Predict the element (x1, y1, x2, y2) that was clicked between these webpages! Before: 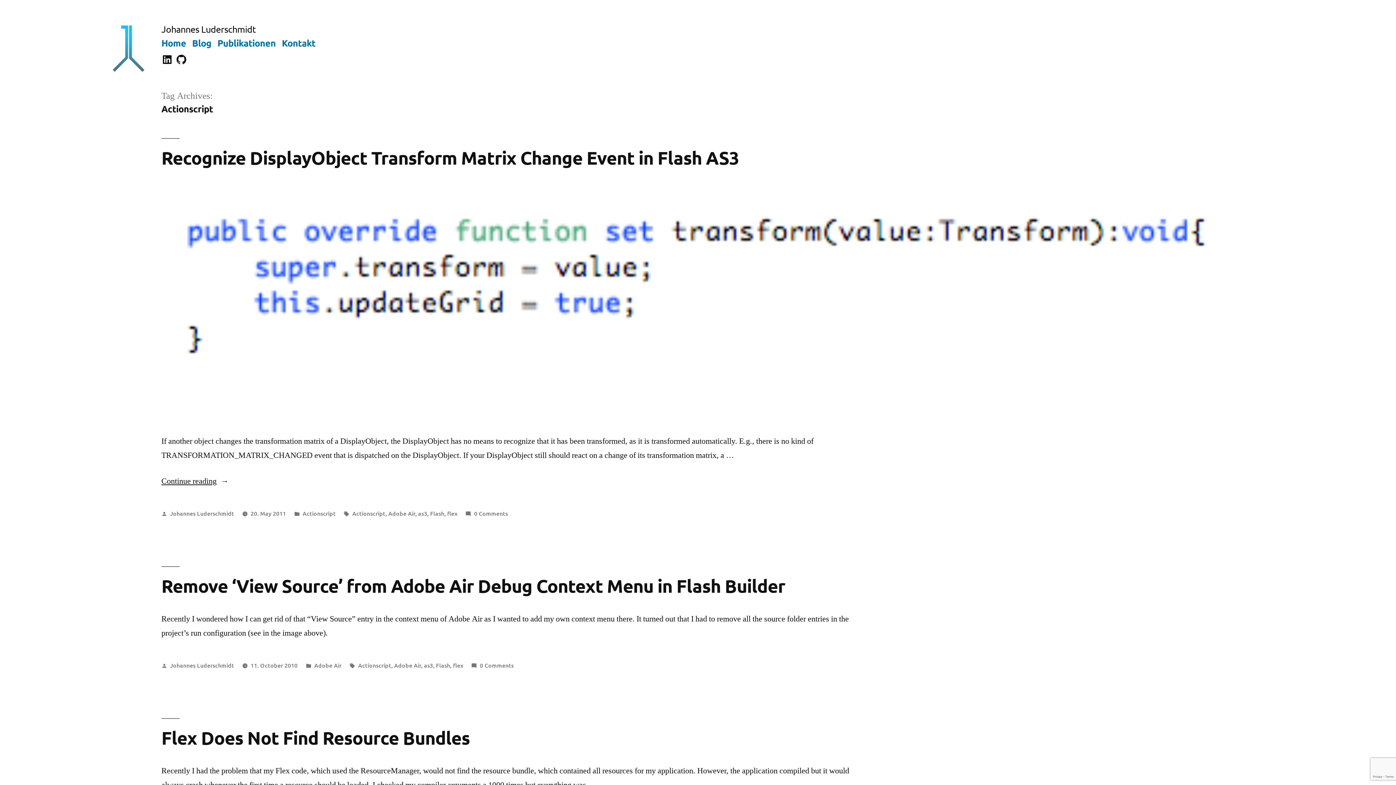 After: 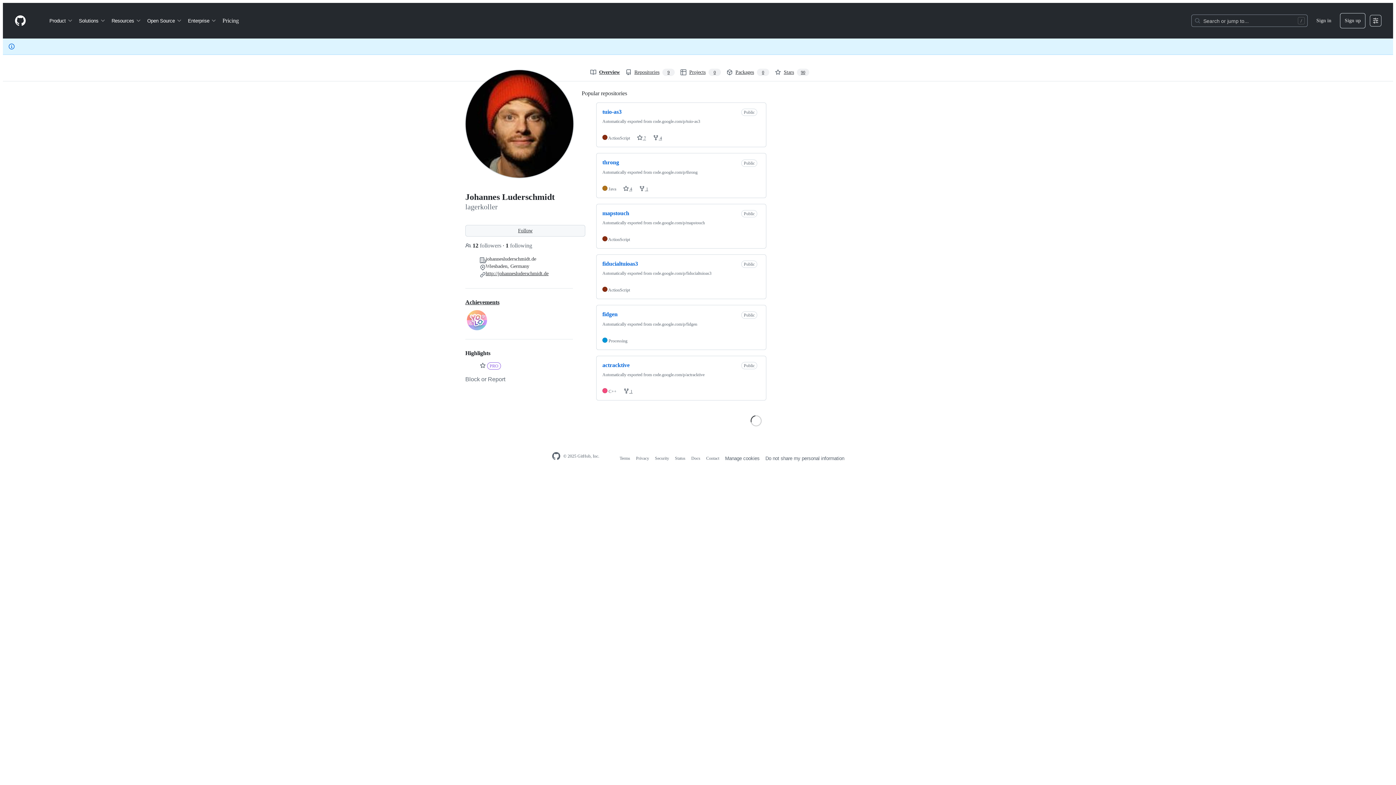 Action: bbox: (175, 53, 187, 65) label: Github